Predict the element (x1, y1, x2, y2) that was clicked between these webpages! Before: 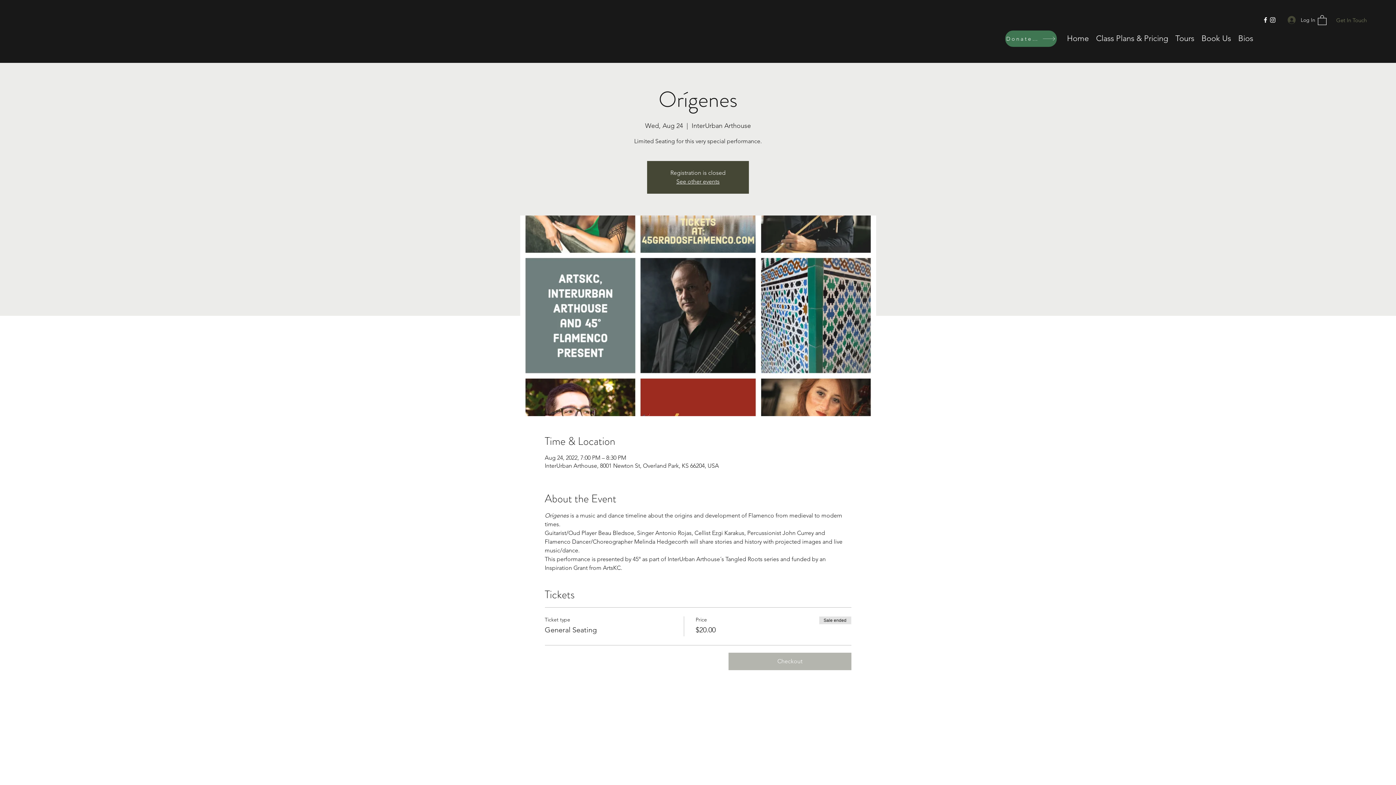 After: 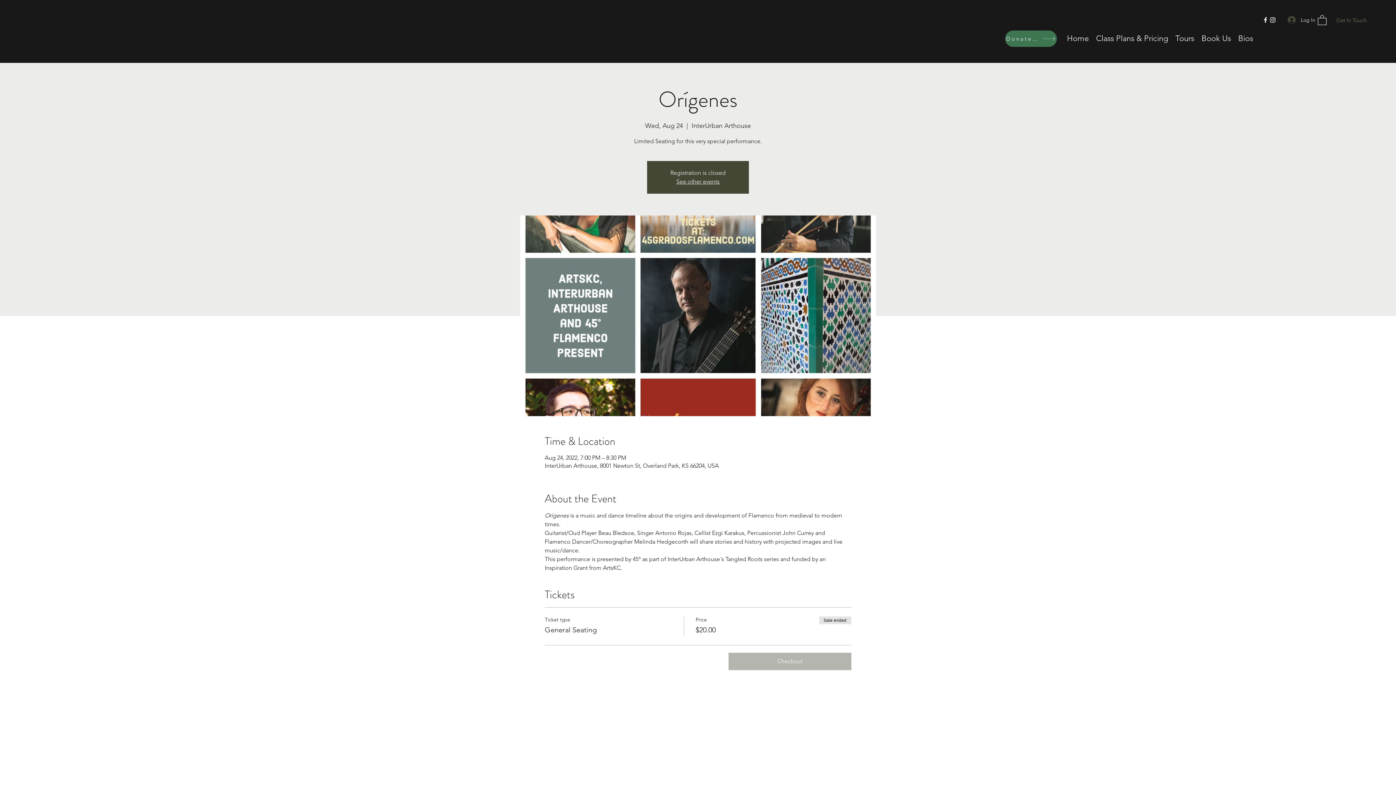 Action: label: Facebook bbox: (1262, 16, 1269, 23)